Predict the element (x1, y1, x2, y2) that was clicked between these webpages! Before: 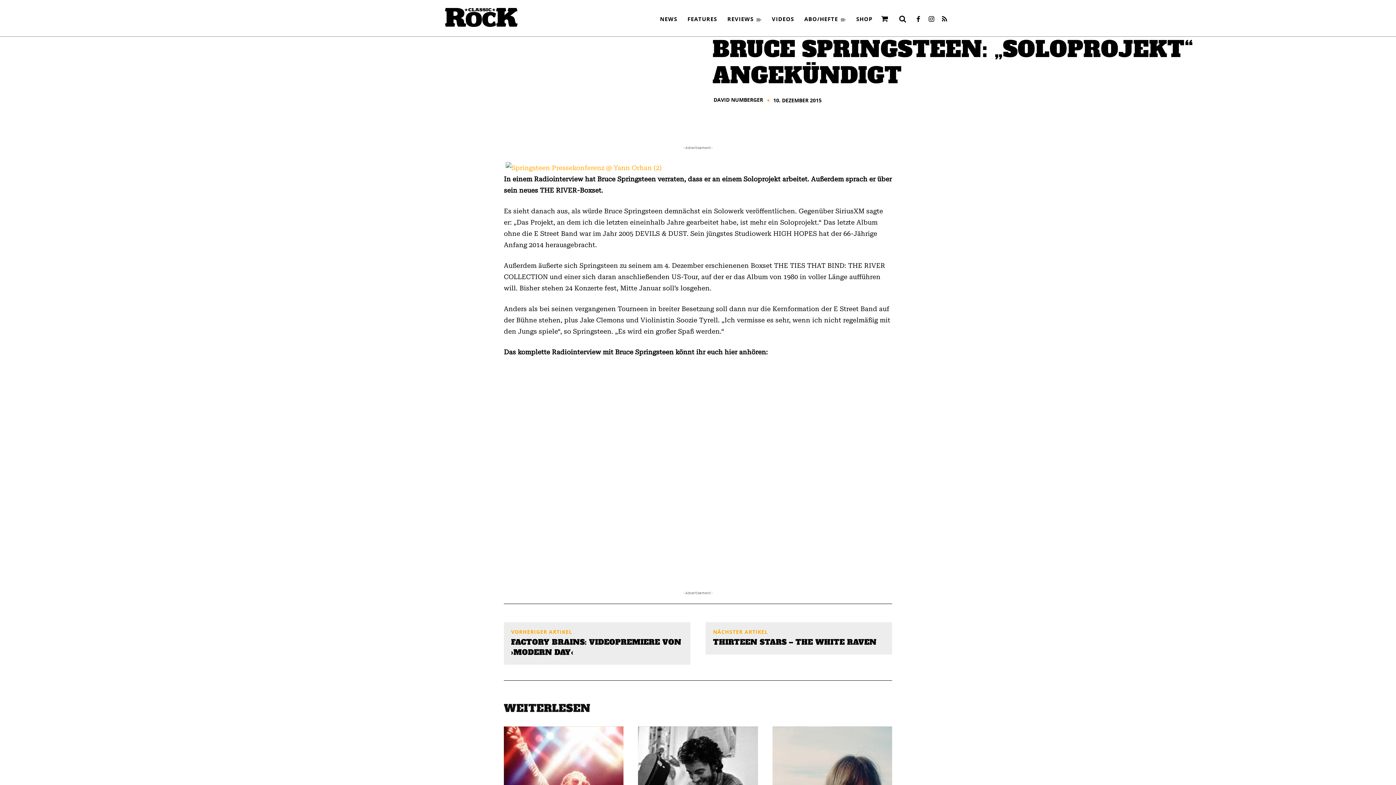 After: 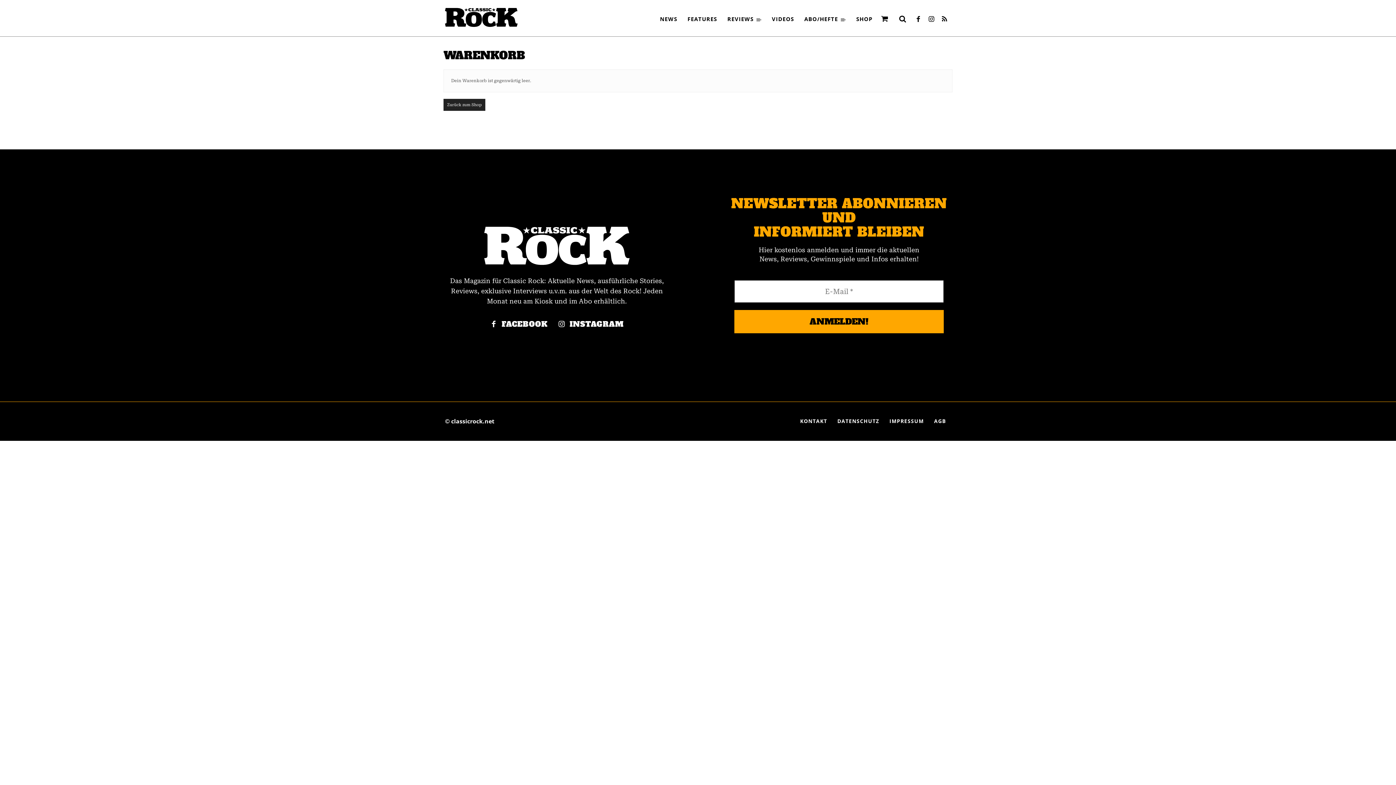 Action: bbox: (881, 14, 888, 24)